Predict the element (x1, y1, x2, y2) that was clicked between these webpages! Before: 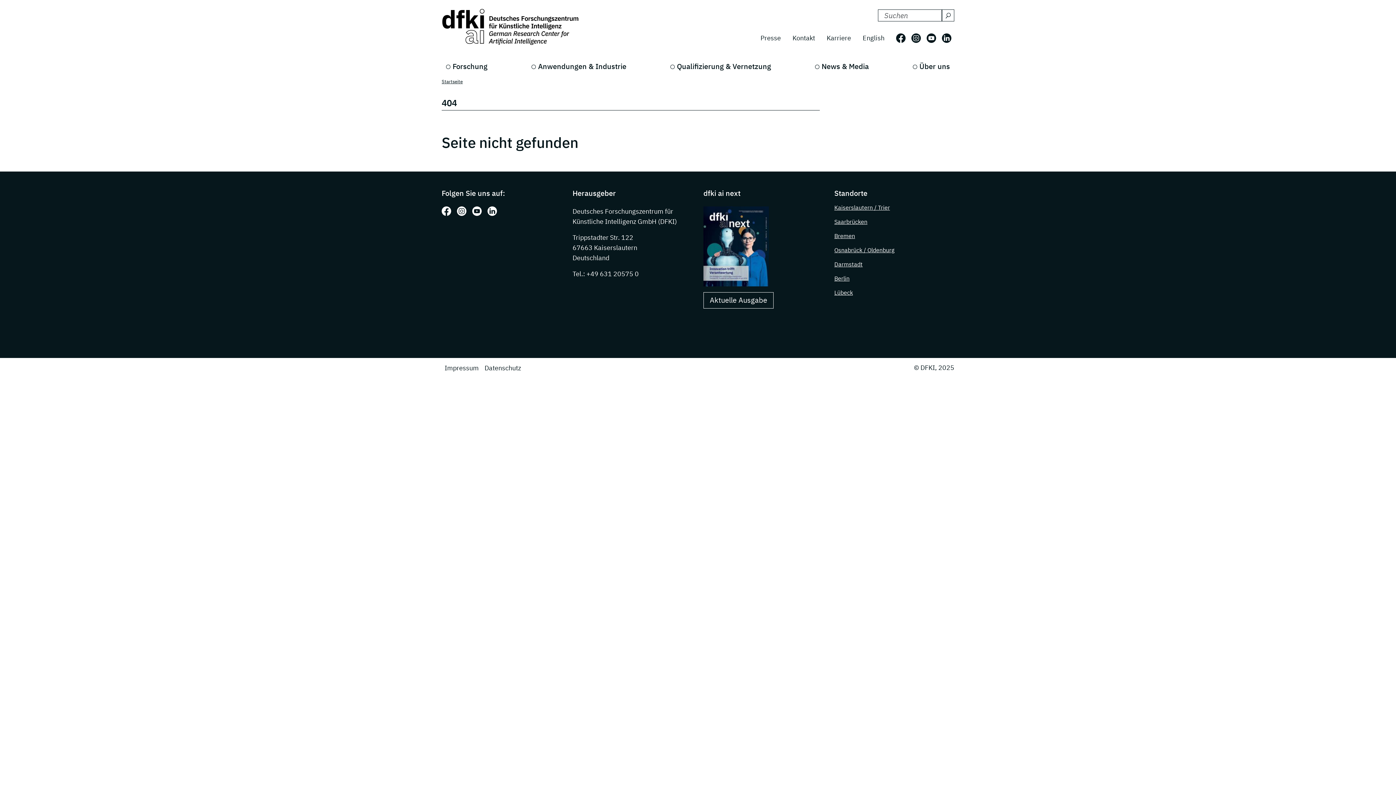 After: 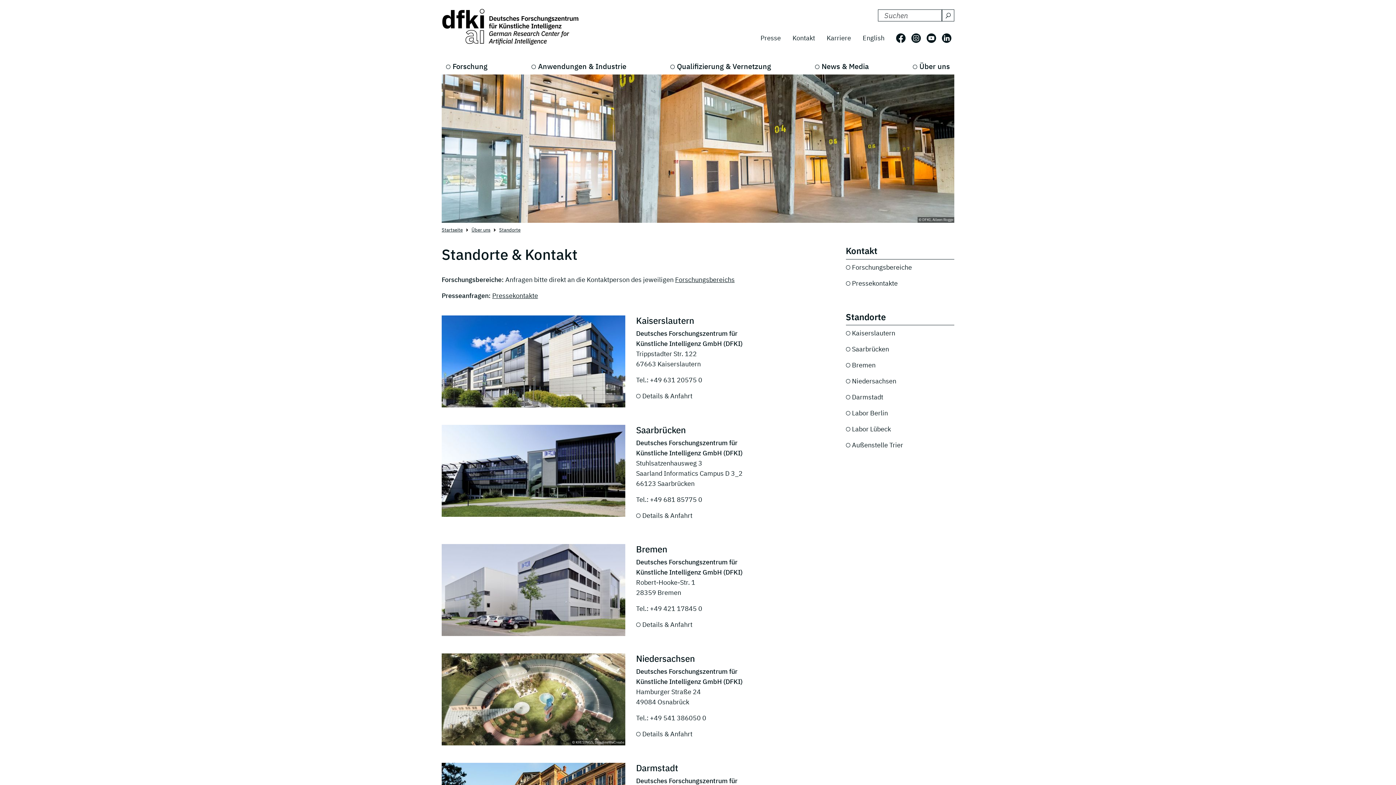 Action: label: Kontakt bbox: (786, 30, 821, 45)